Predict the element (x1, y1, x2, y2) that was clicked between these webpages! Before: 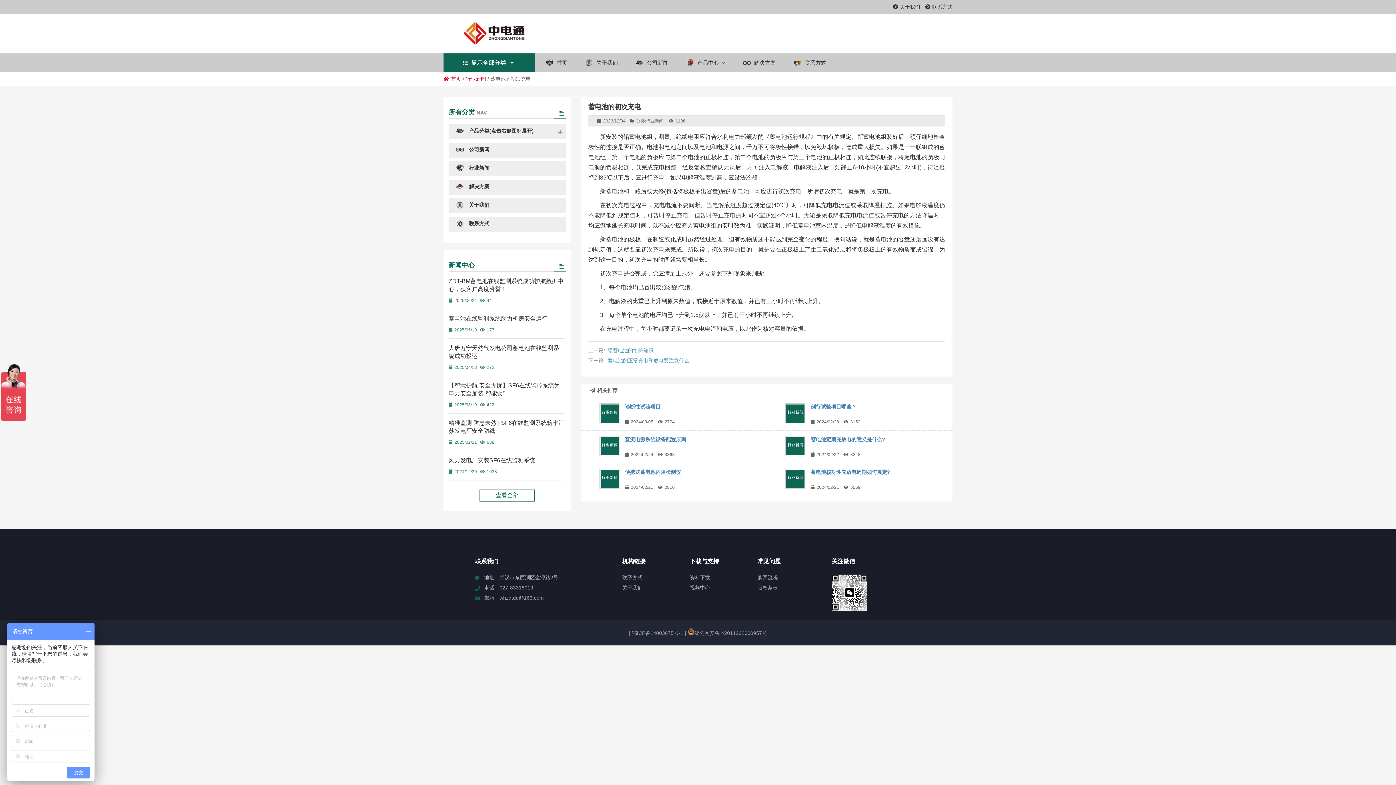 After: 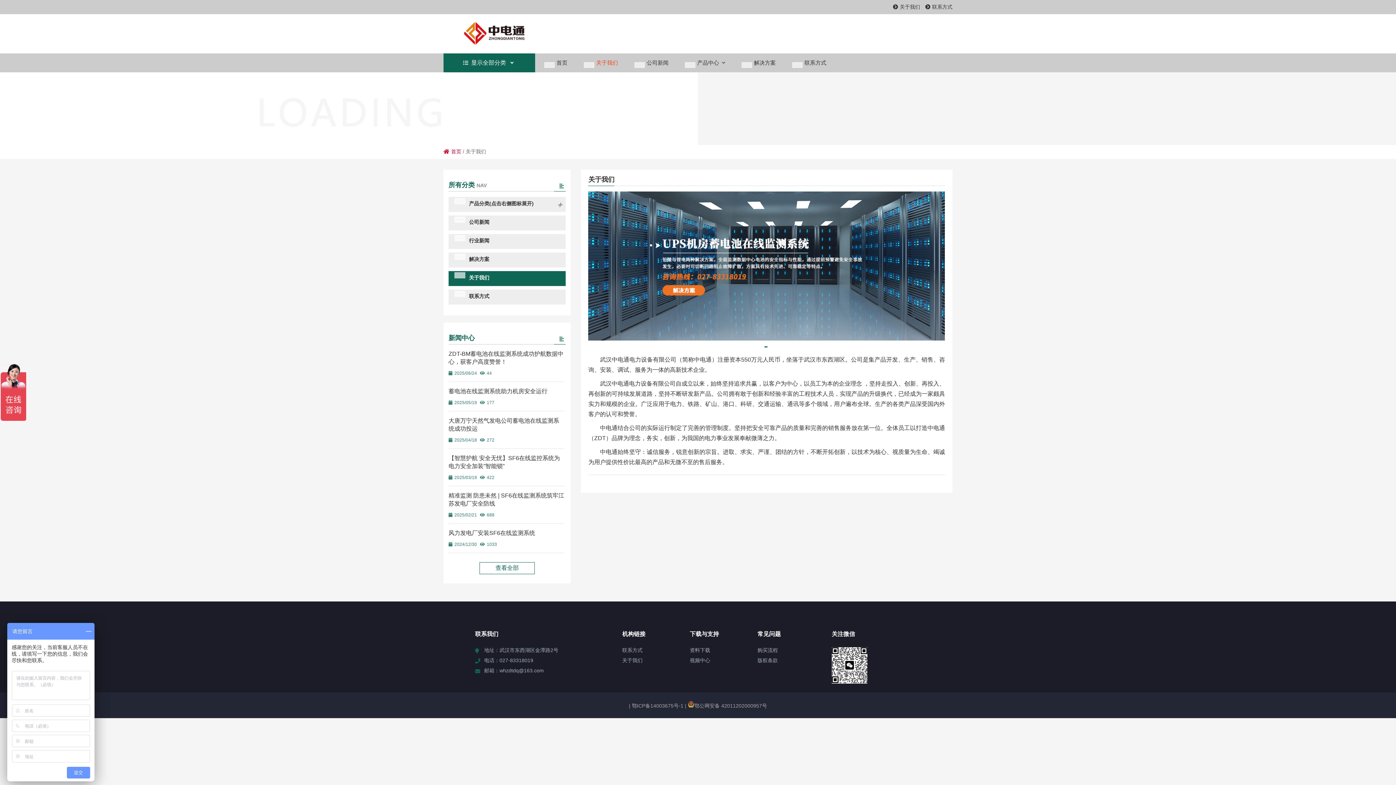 Action: bbox: (622, 585, 690, 591) label: 关于我们